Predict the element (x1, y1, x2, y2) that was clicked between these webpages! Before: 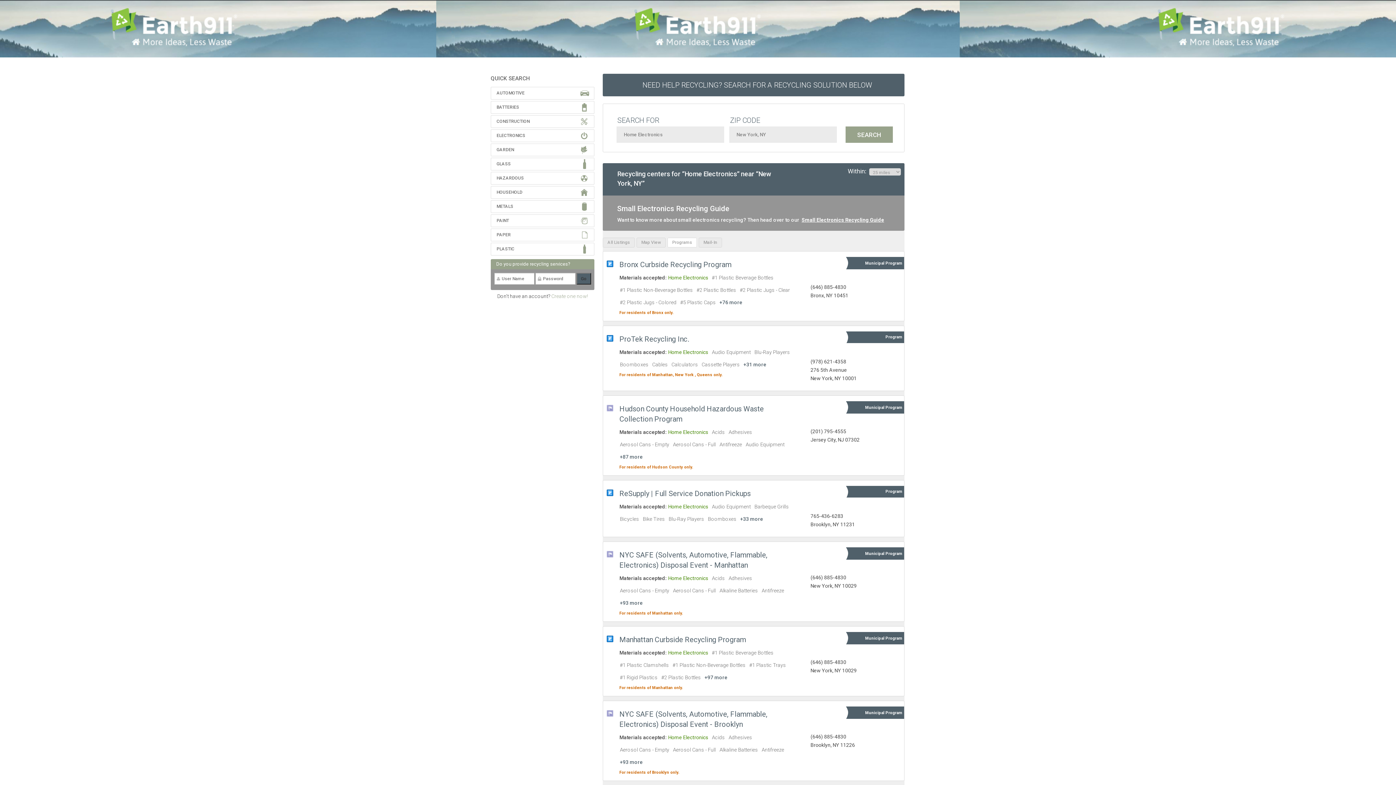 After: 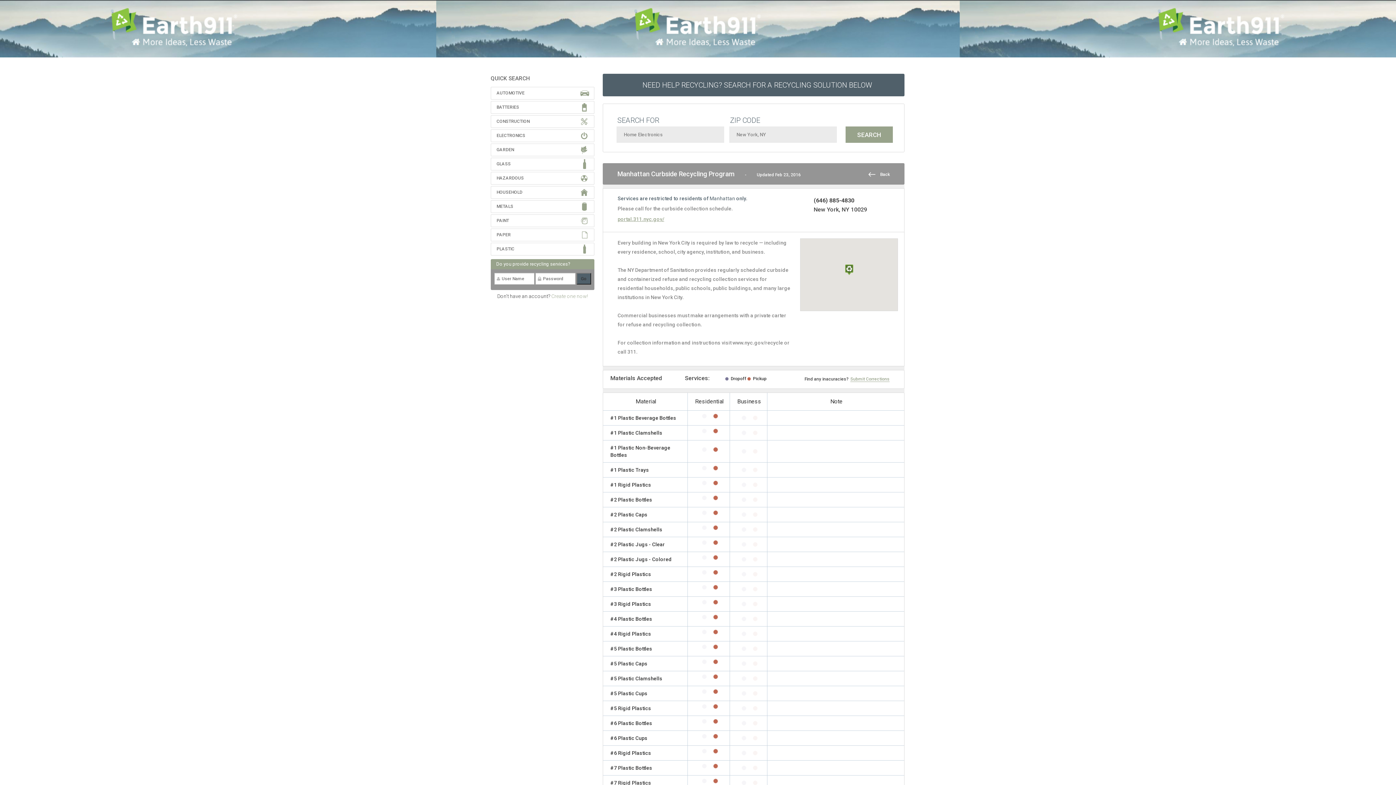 Action: label: Manhattan ﻿Curbside Recycling Program bbox: (619, 635, 746, 645)